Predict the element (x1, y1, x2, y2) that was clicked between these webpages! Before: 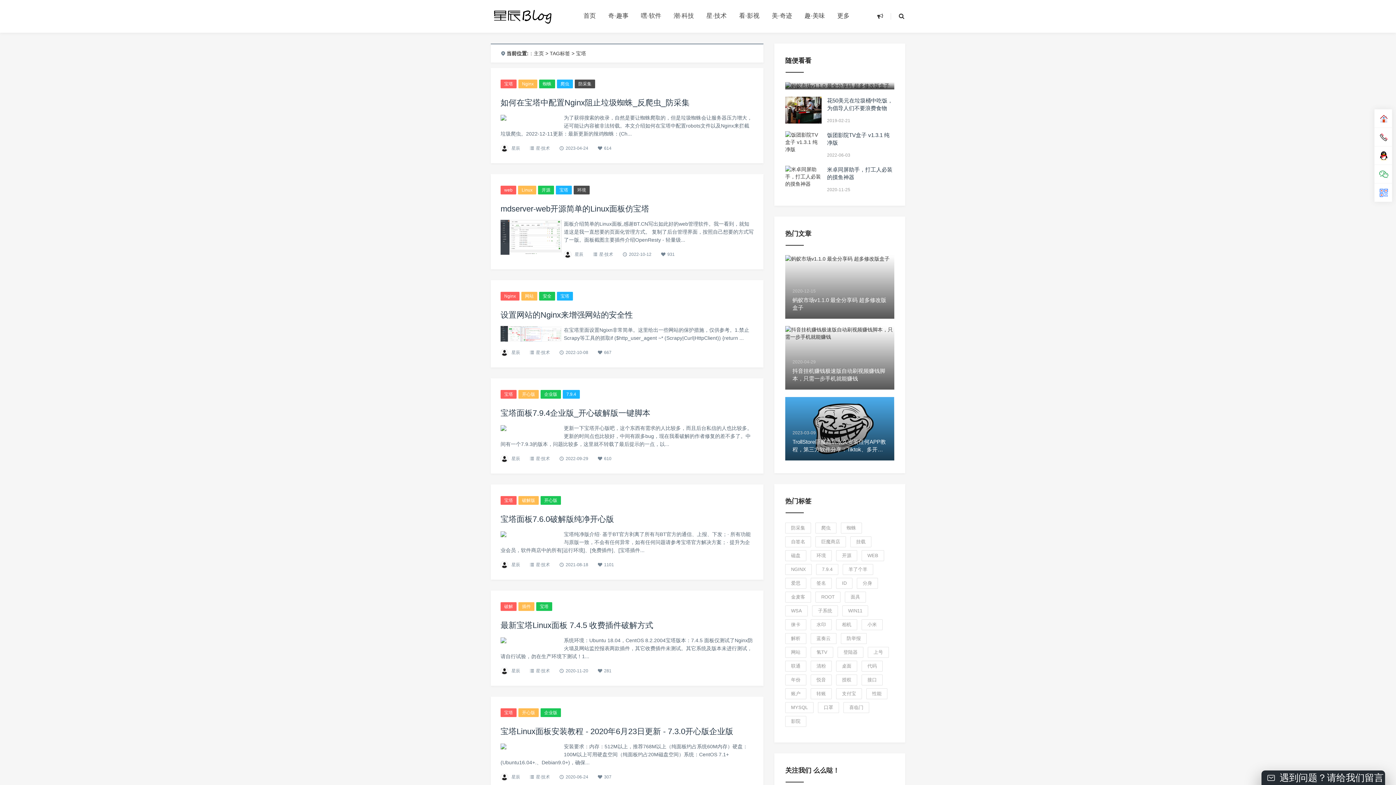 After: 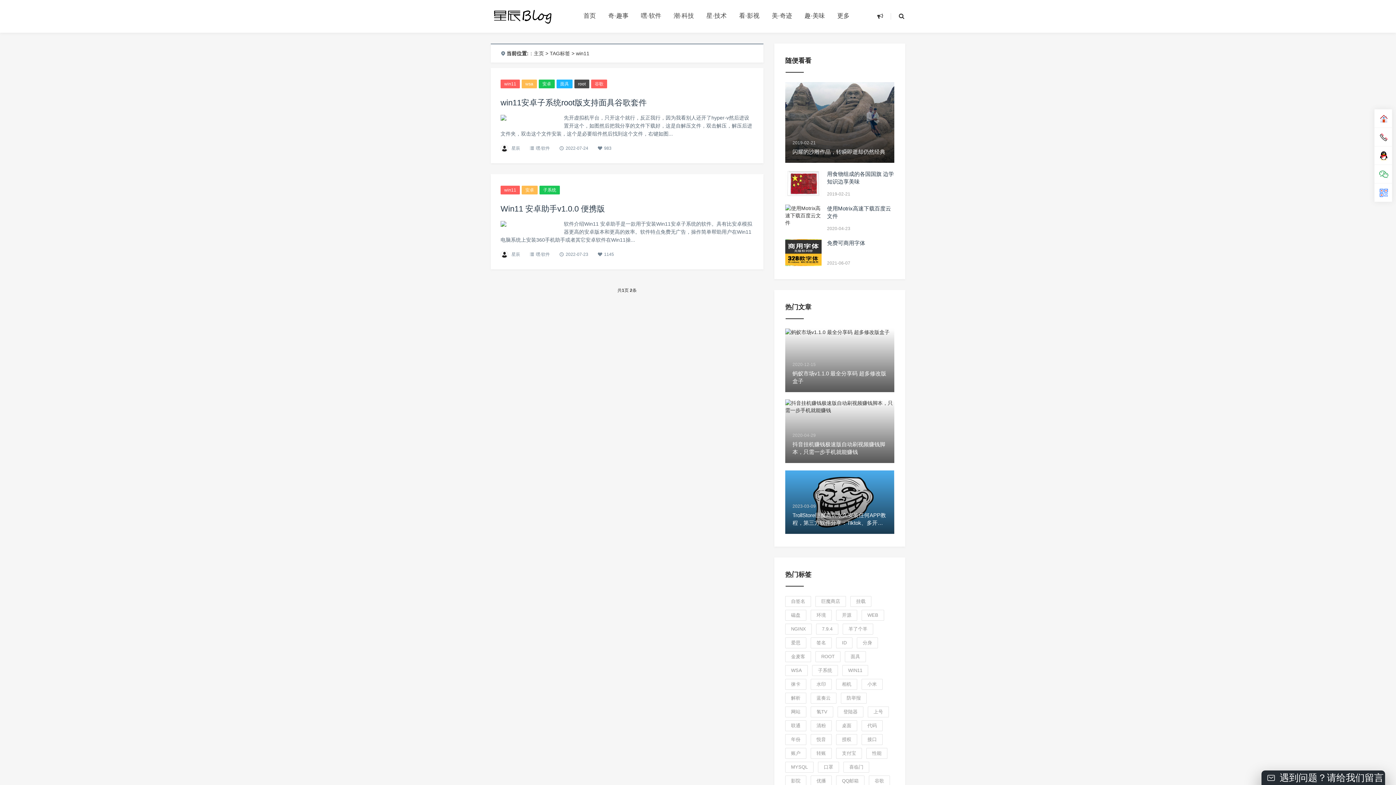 Action: label: WIN11 bbox: (842, 605, 868, 616)